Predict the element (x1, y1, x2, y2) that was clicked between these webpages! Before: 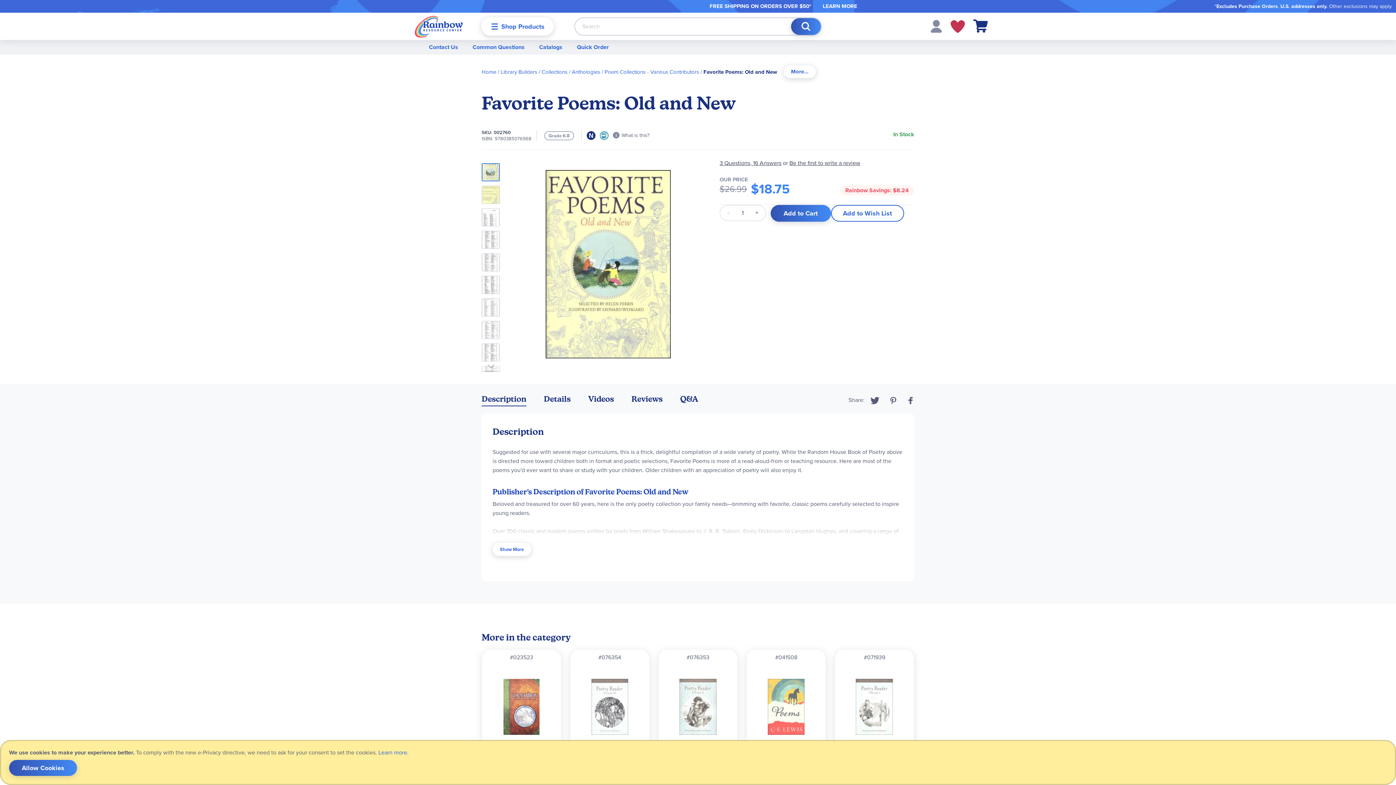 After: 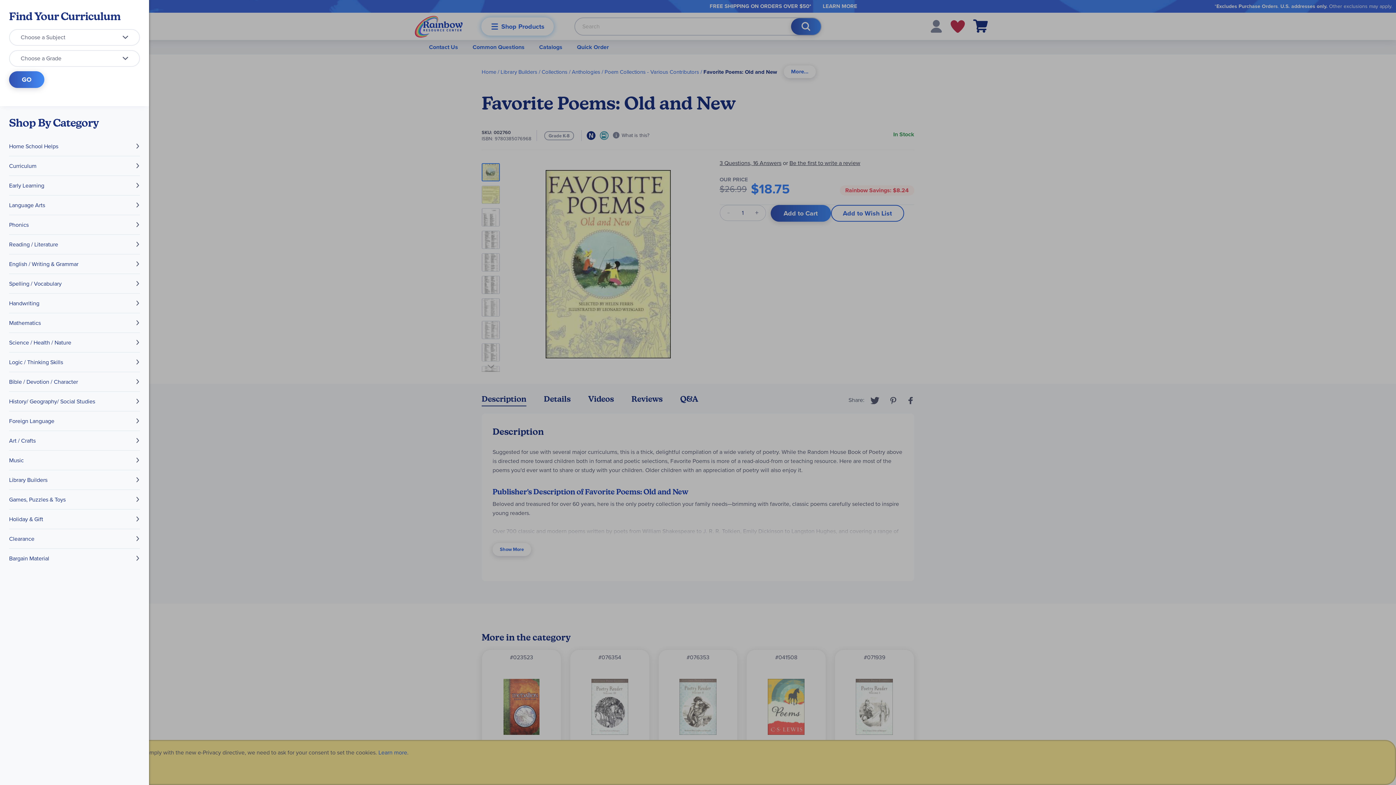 Action: label: Shop Products bbox: (481, 4, 553, 22)